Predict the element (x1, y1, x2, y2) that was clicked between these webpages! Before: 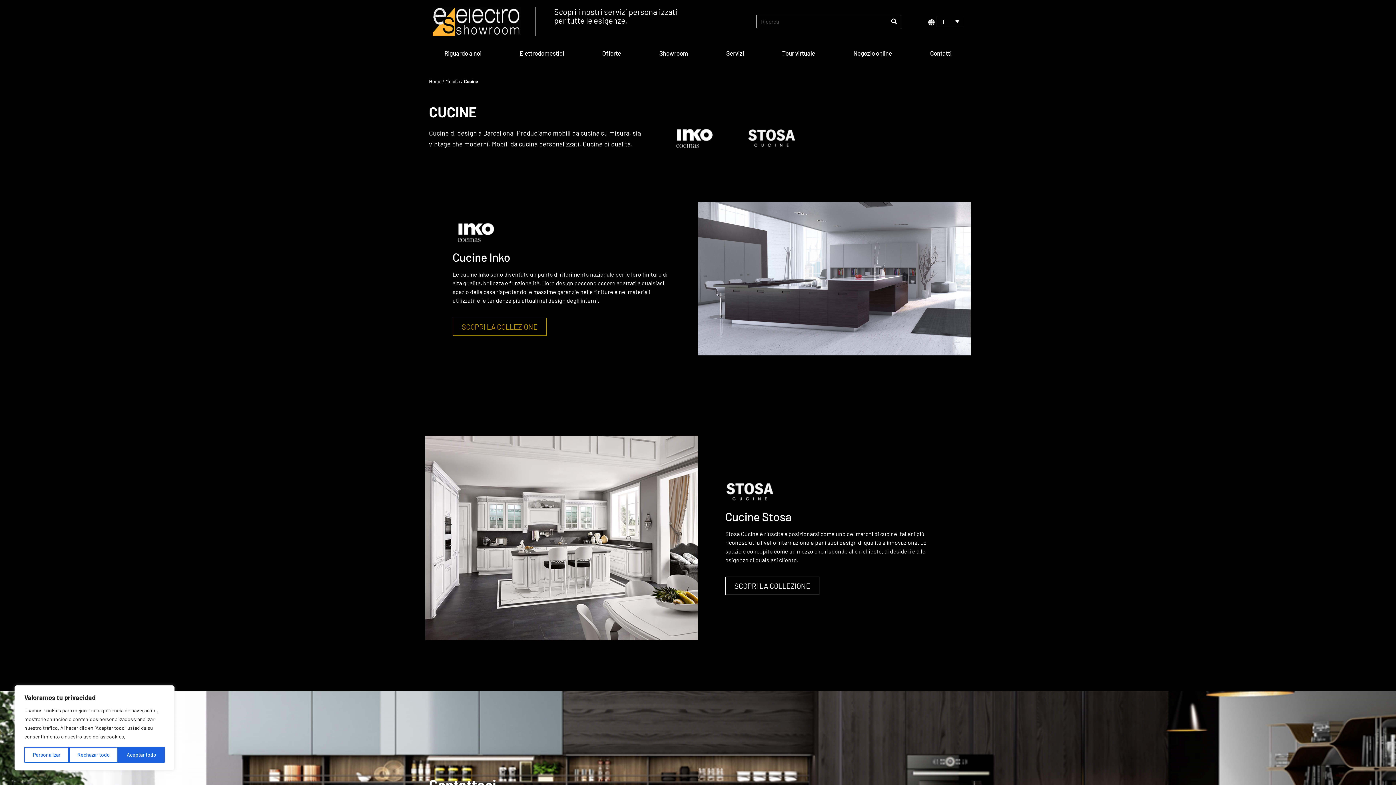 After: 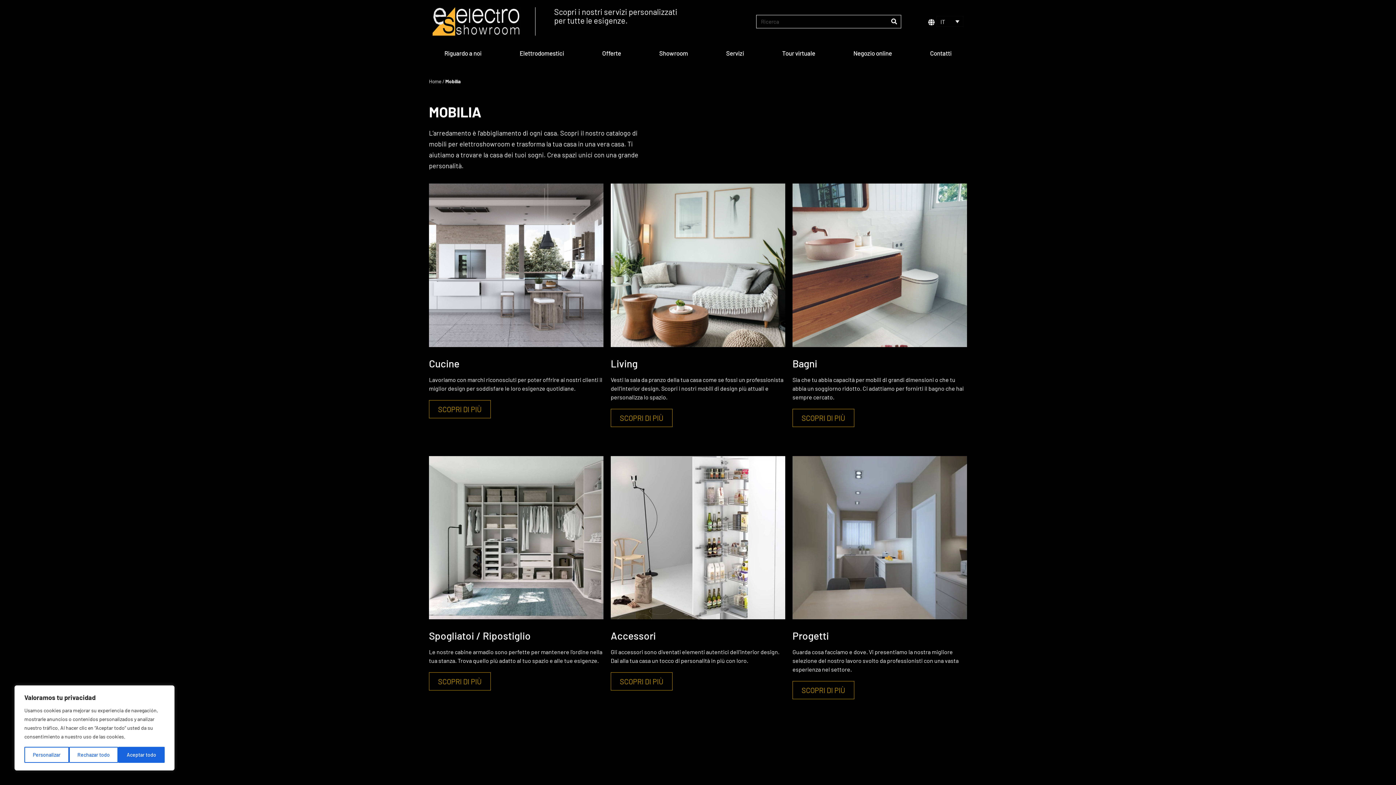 Action: bbox: (445, 78, 460, 84) label: Mobilia